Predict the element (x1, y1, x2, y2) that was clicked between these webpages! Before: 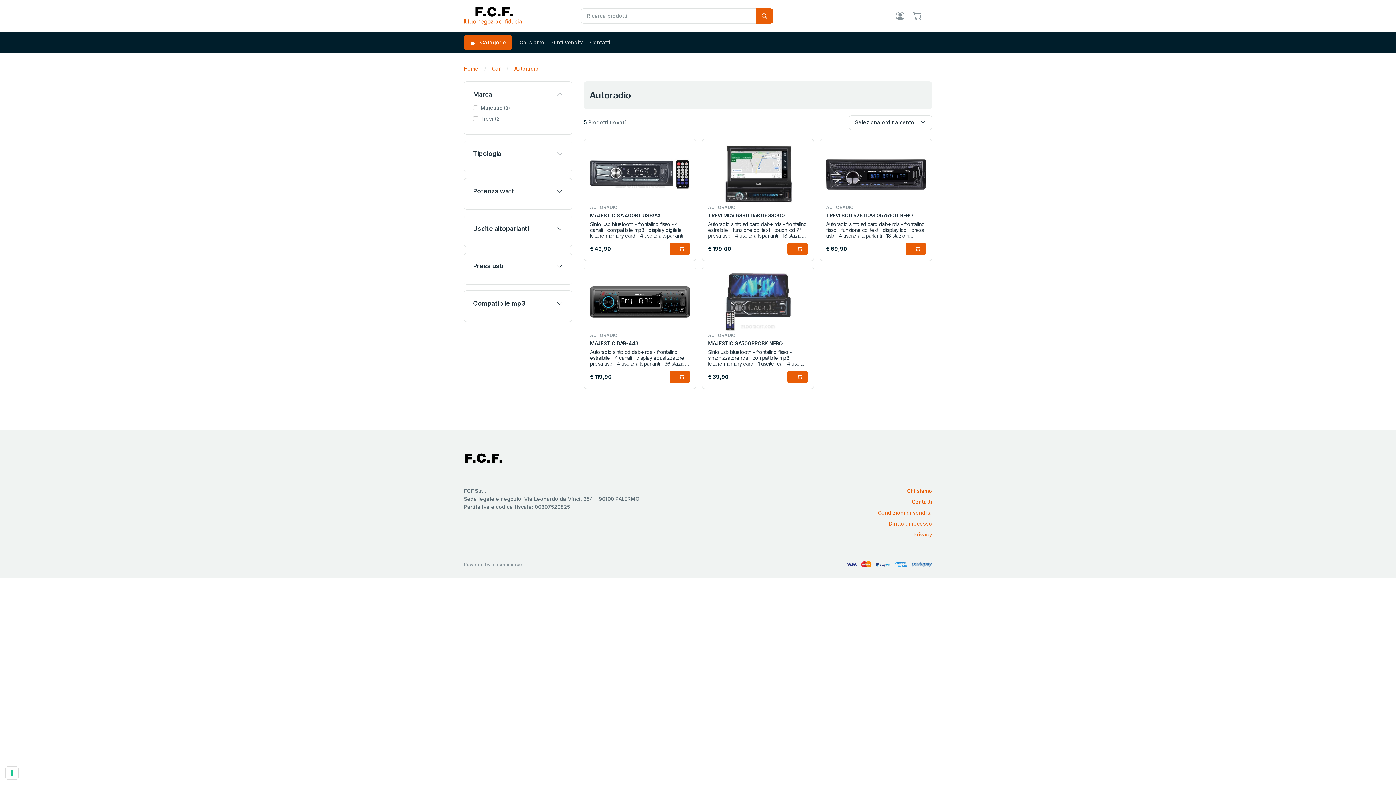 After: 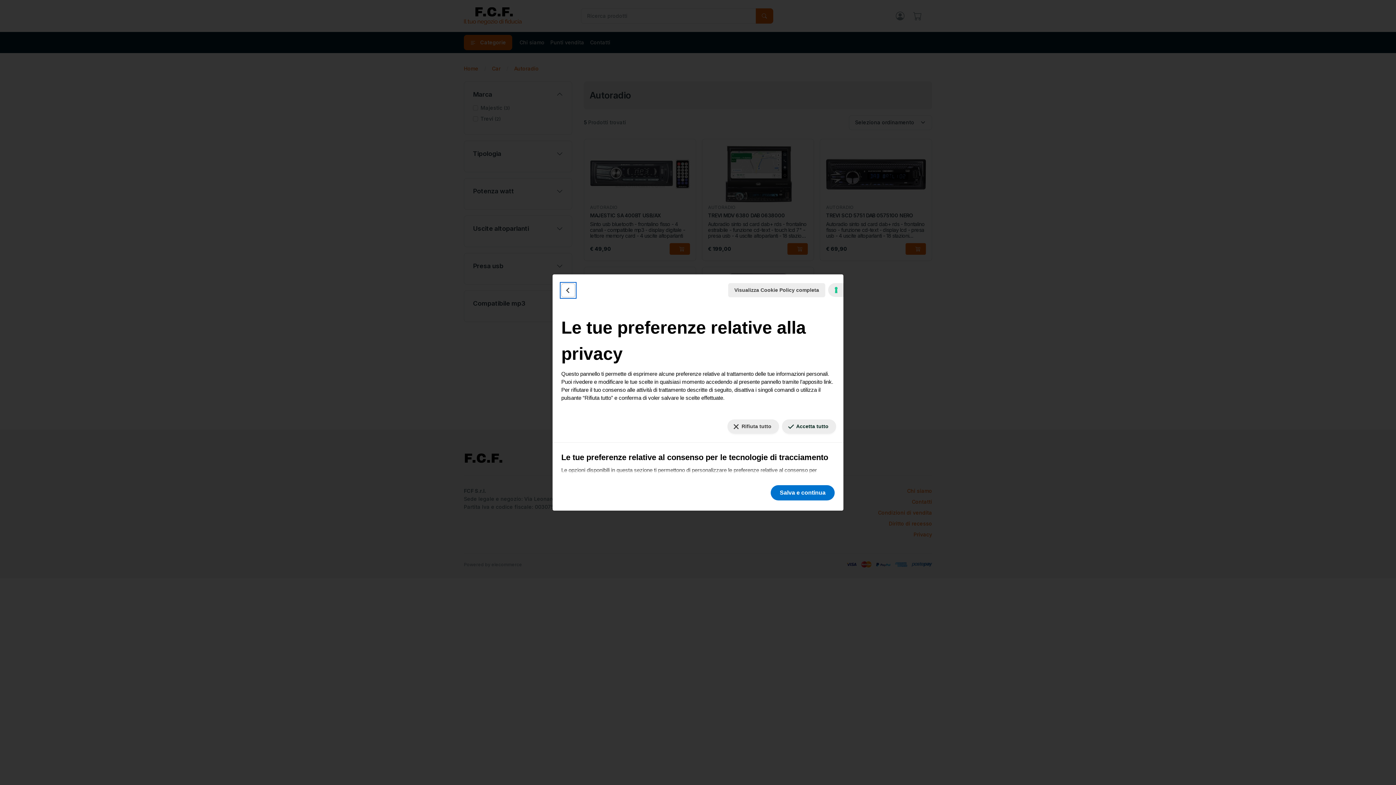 Action: label: Le tue preferenze relative al consenso per le tecnologie di tracciamento bbox: (5, 767, 18, 779)